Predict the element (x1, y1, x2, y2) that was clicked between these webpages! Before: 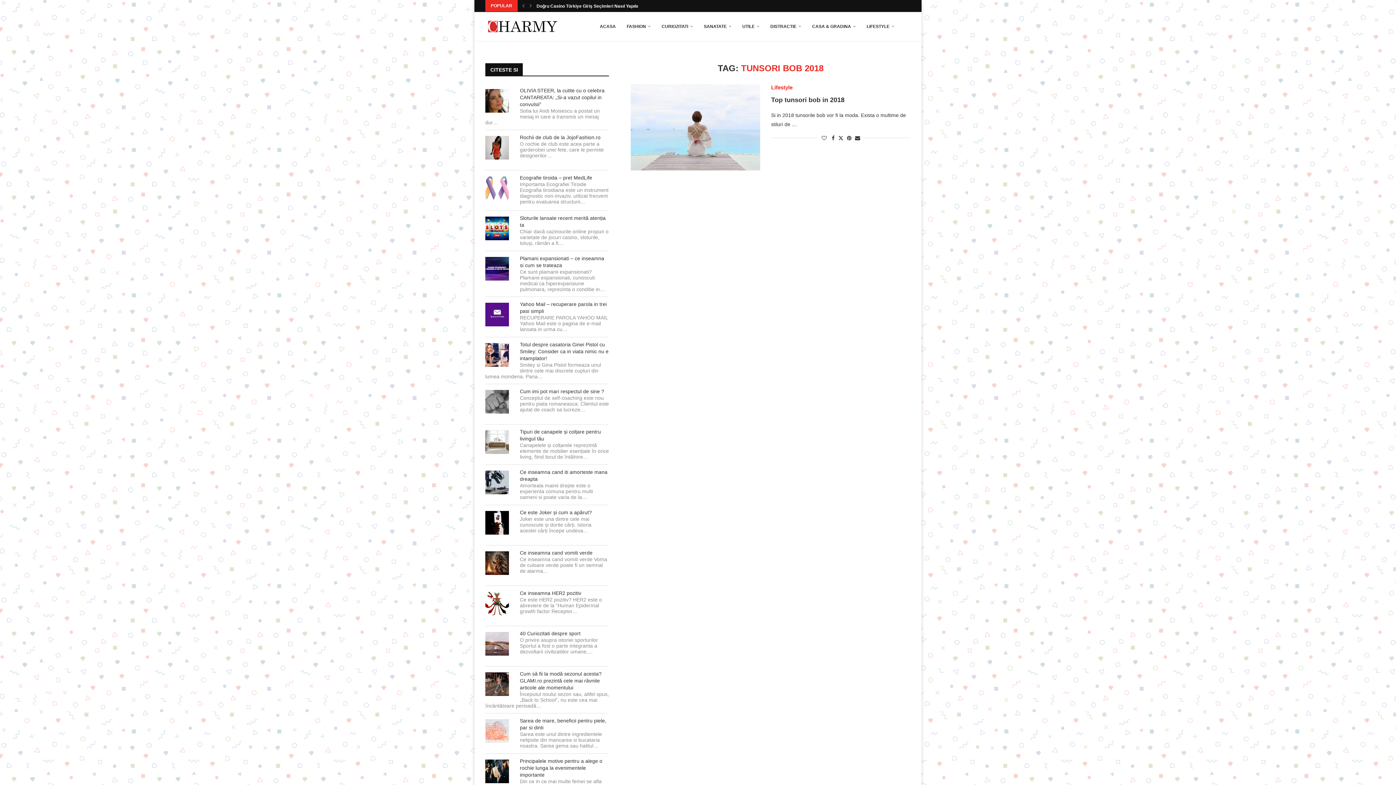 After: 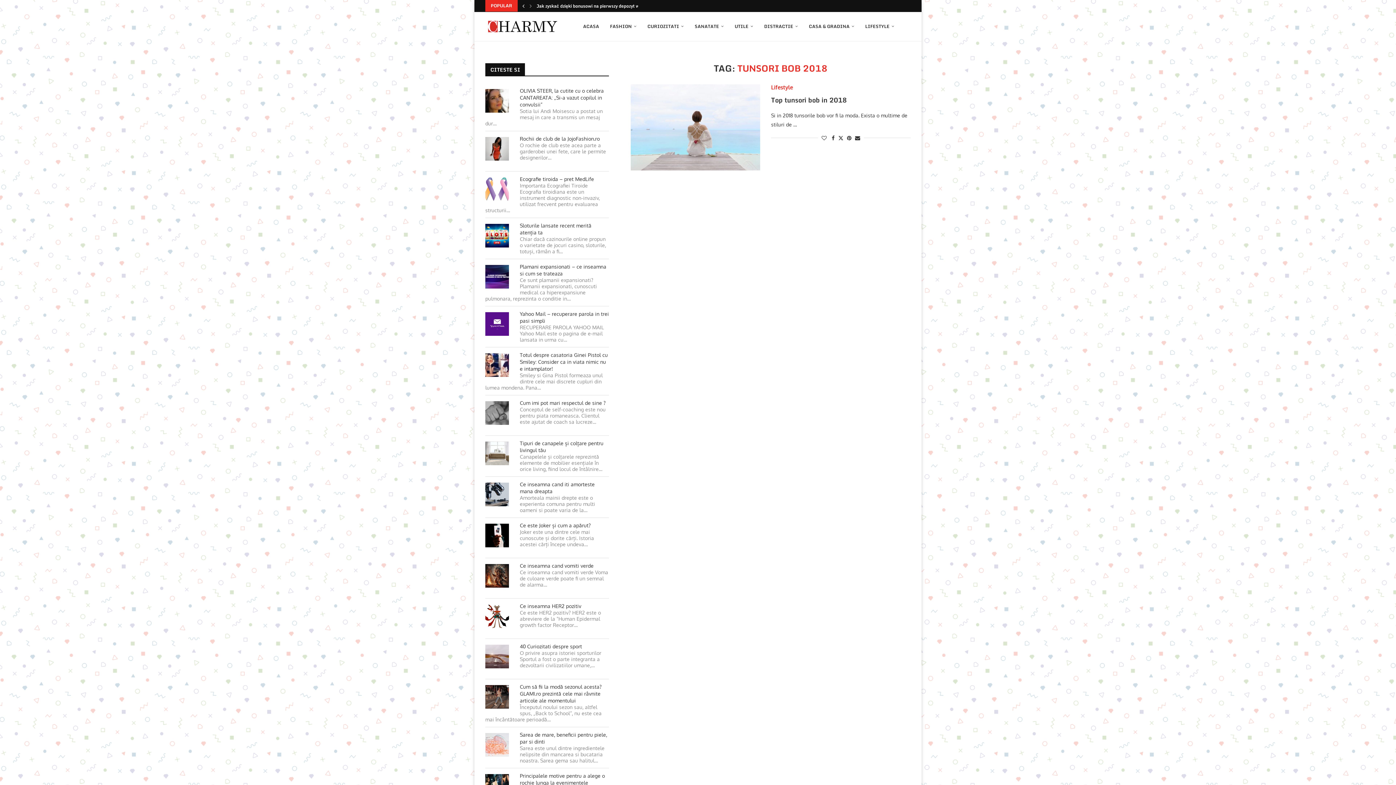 Action: bbox: (520, 0, 526, 11) label: Previous slide